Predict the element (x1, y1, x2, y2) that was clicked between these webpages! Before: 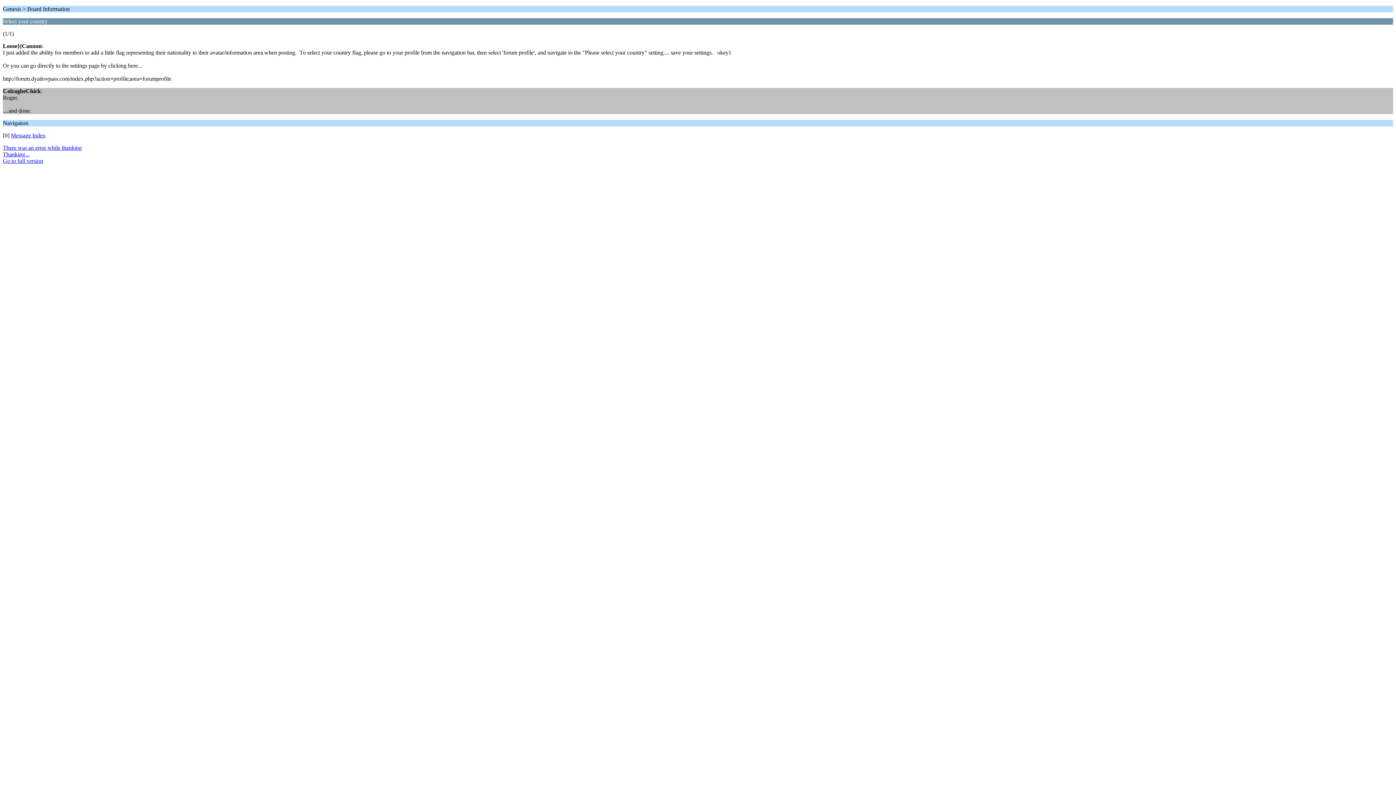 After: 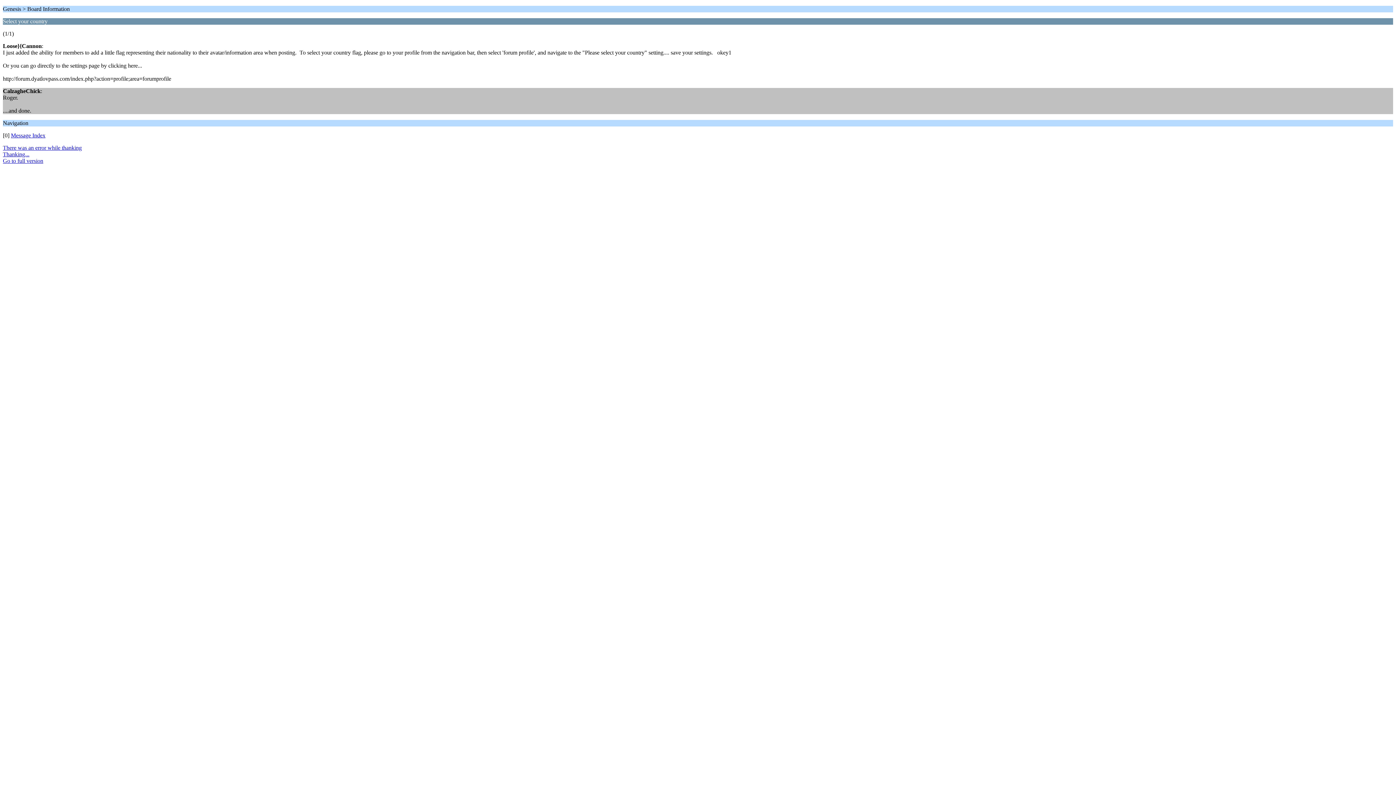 Action: bbox: (2, 144, 81, 150) label: There was an error while thanking